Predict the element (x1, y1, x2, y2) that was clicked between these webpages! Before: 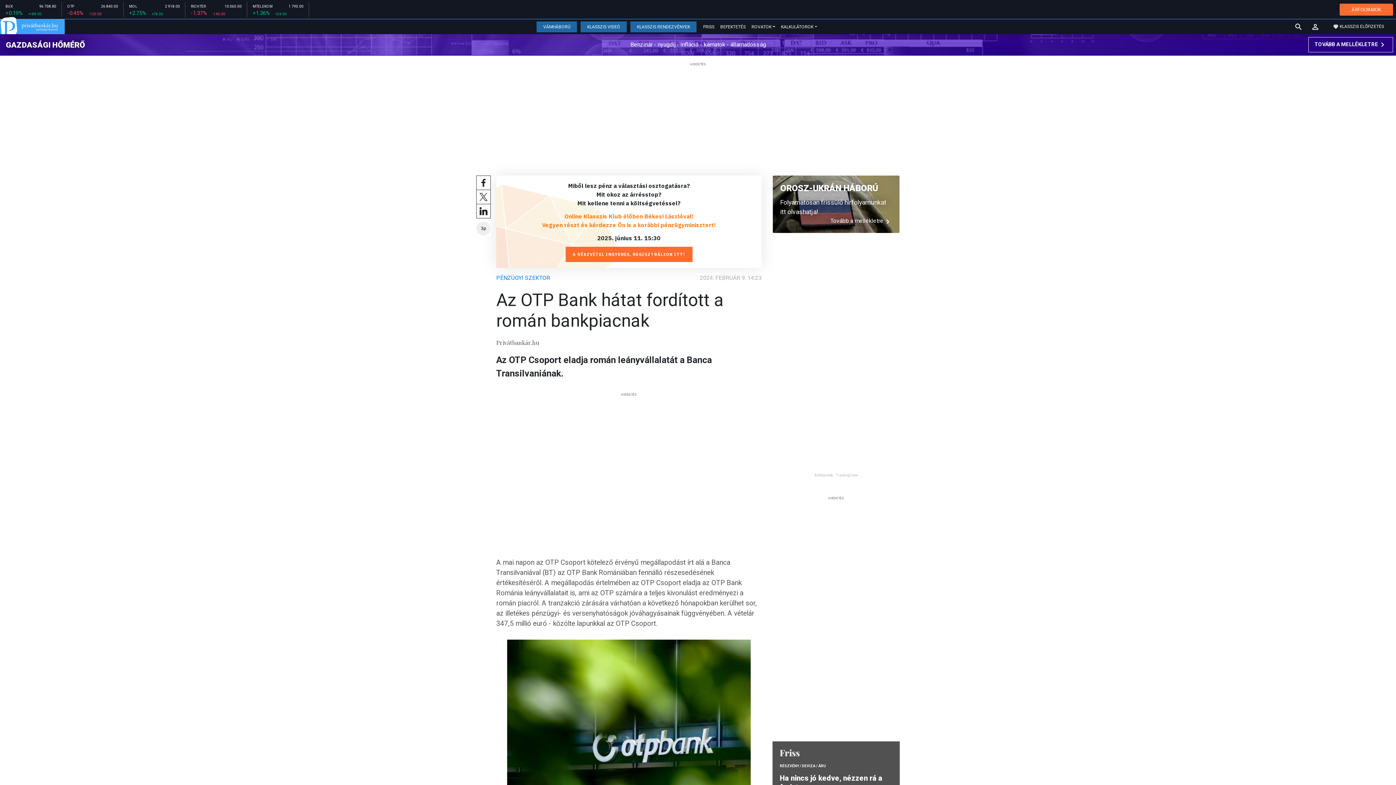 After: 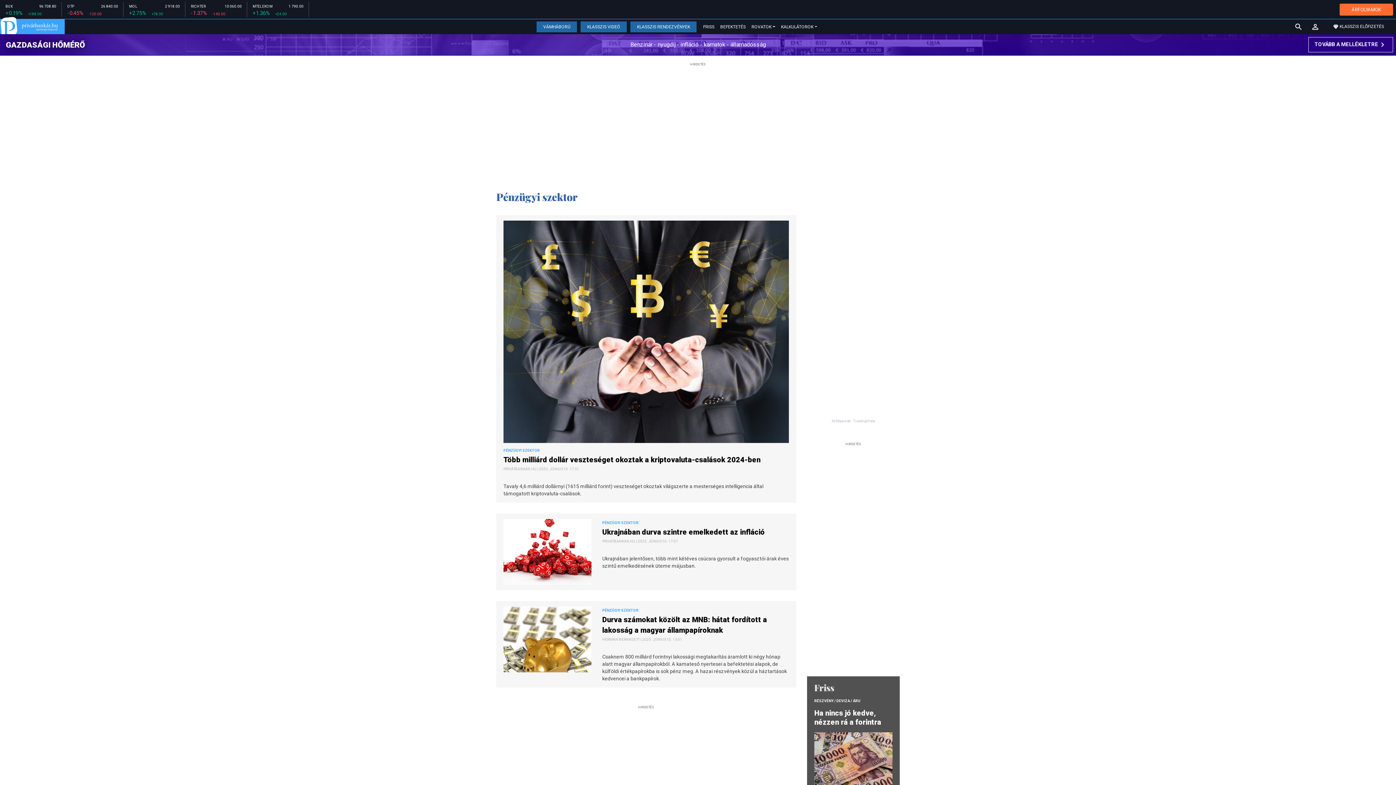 Action: bbox: (496, 274, 550, 281) label: PÉNZÜGYI SZEKTOR